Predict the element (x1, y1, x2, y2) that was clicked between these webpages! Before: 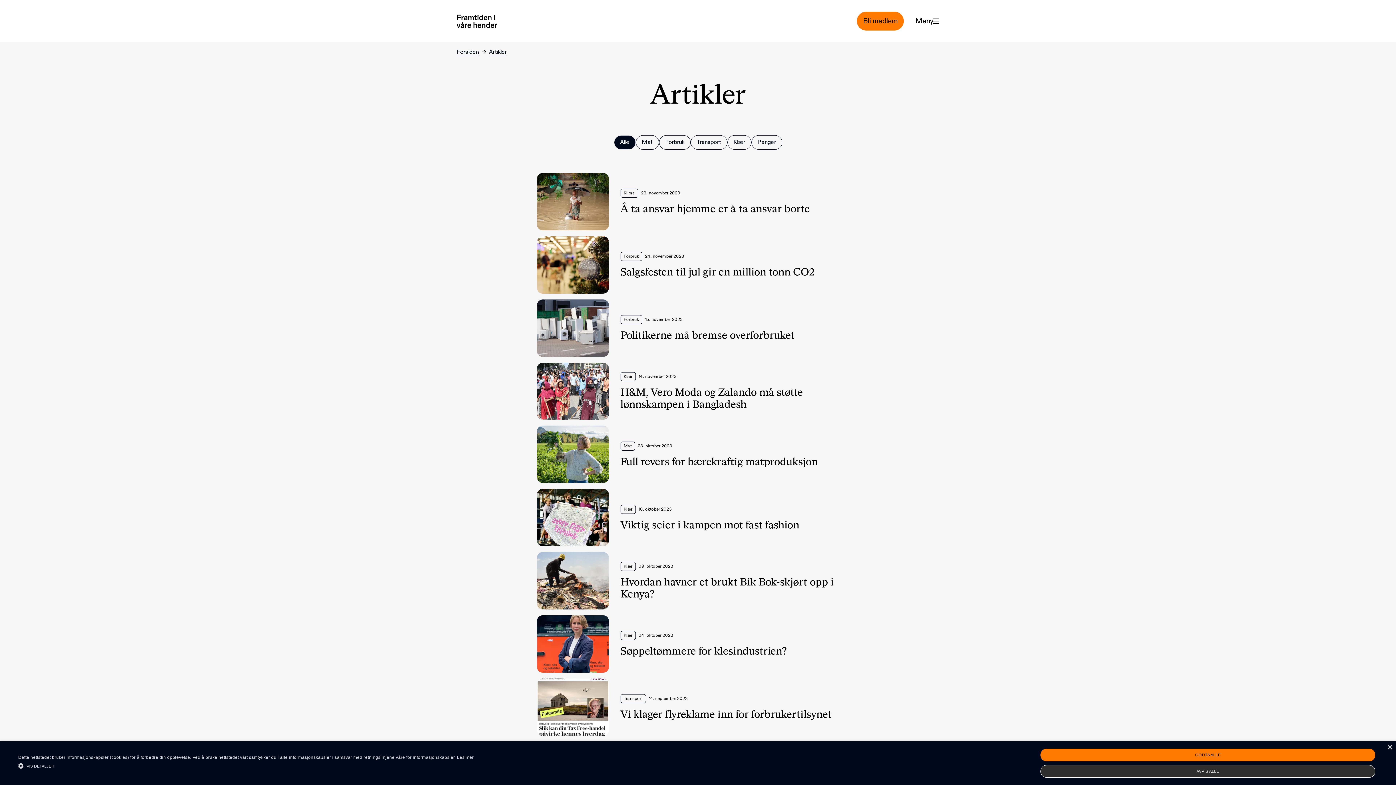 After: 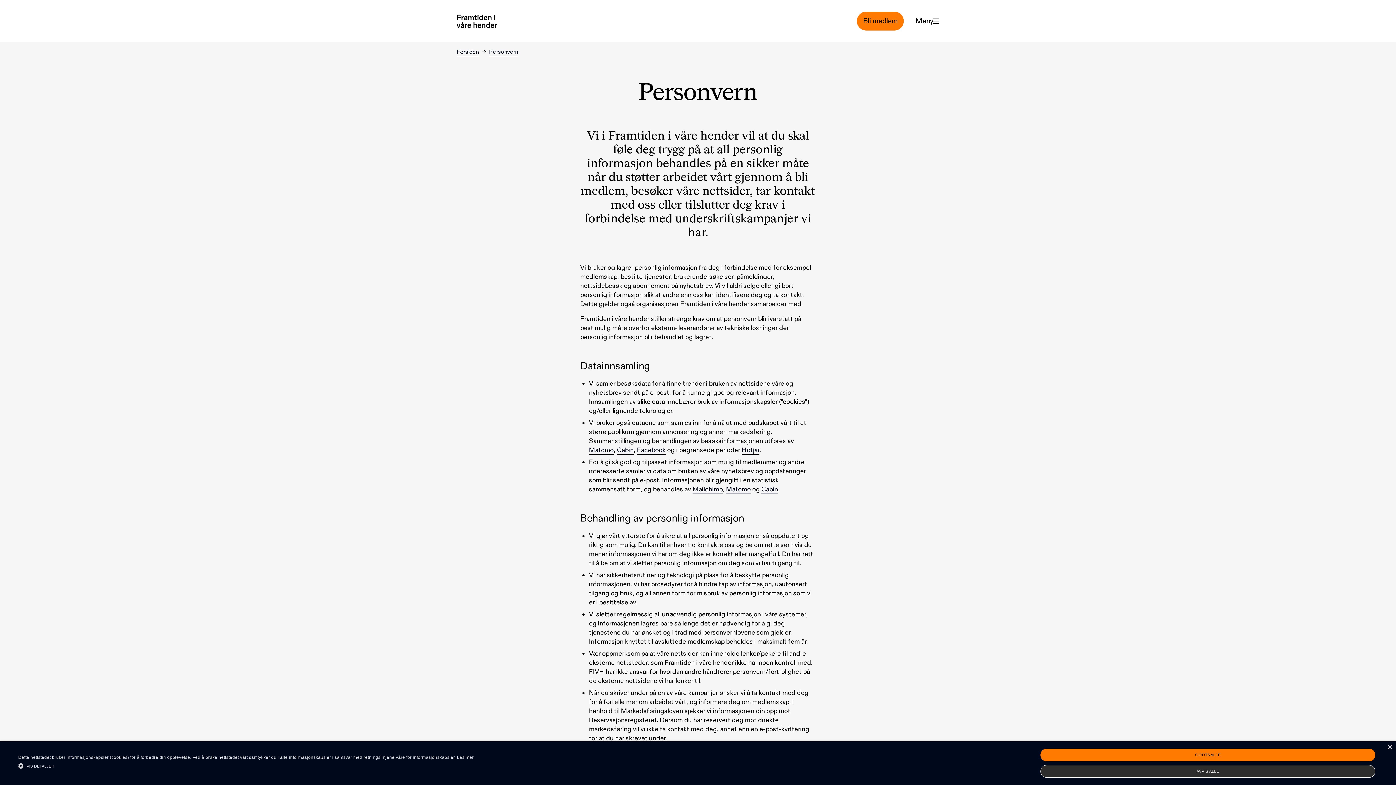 Action: label: Les mer bbox: (457, 755, 473, 760)